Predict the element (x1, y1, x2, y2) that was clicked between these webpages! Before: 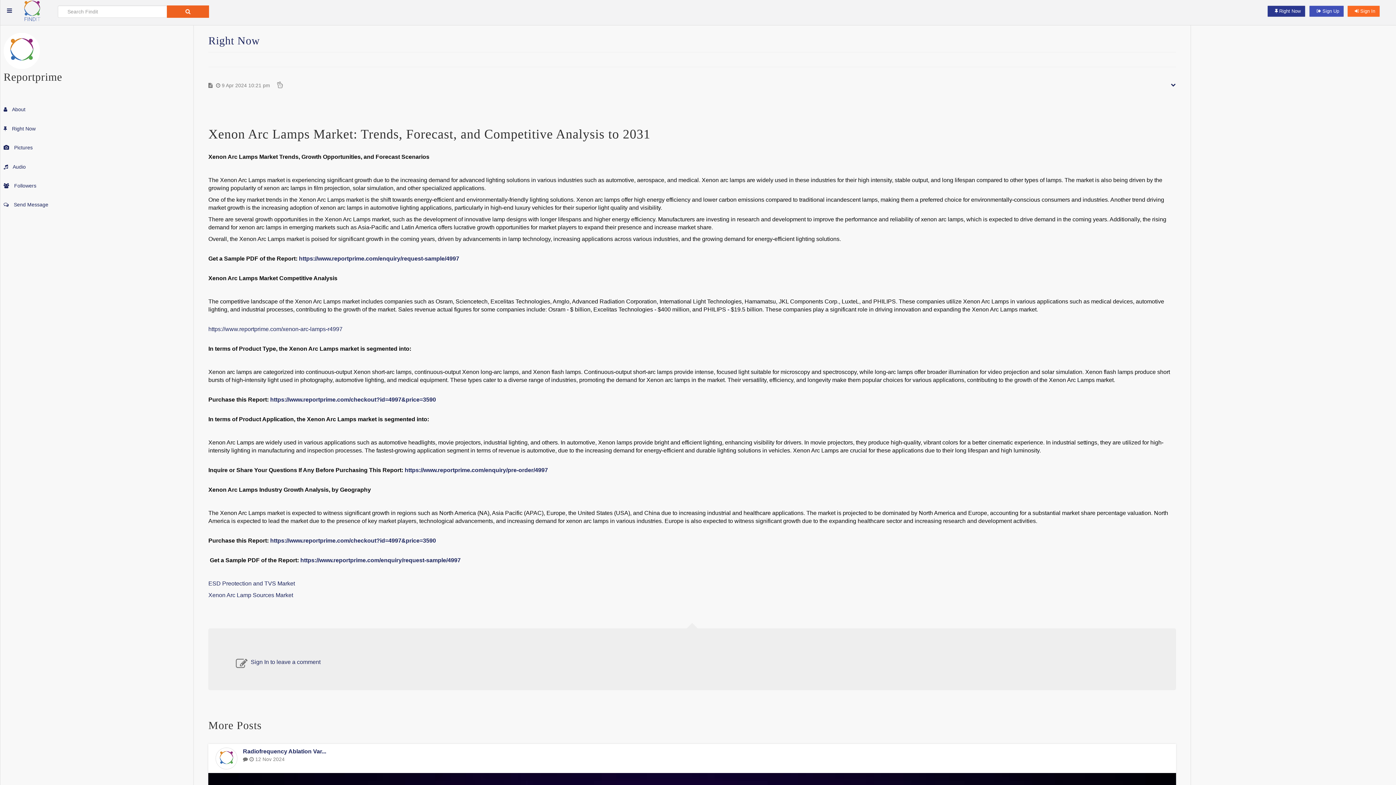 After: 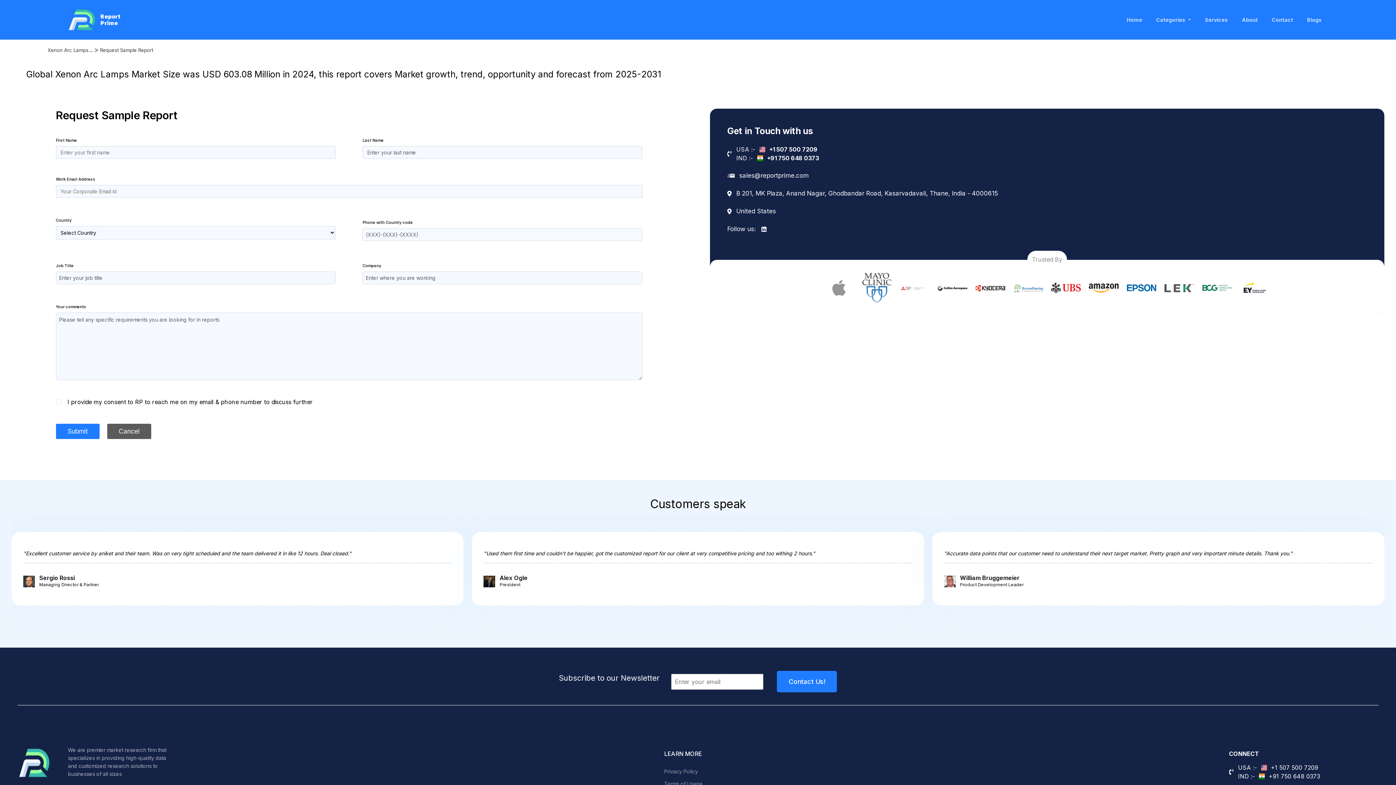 Action: label: https://www.reportprime.com/enquiry/request-sample/4997 bbox: (299, 255, 459, 261)